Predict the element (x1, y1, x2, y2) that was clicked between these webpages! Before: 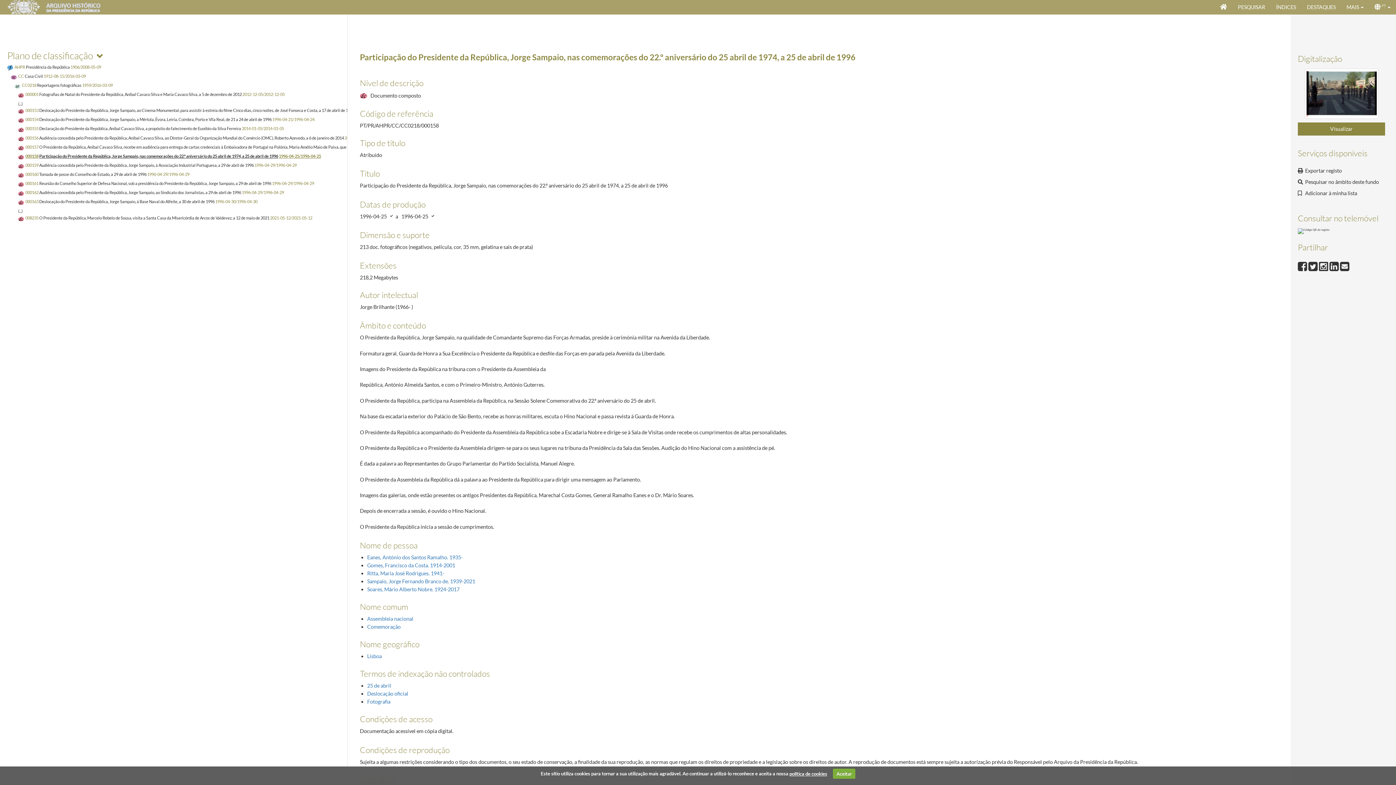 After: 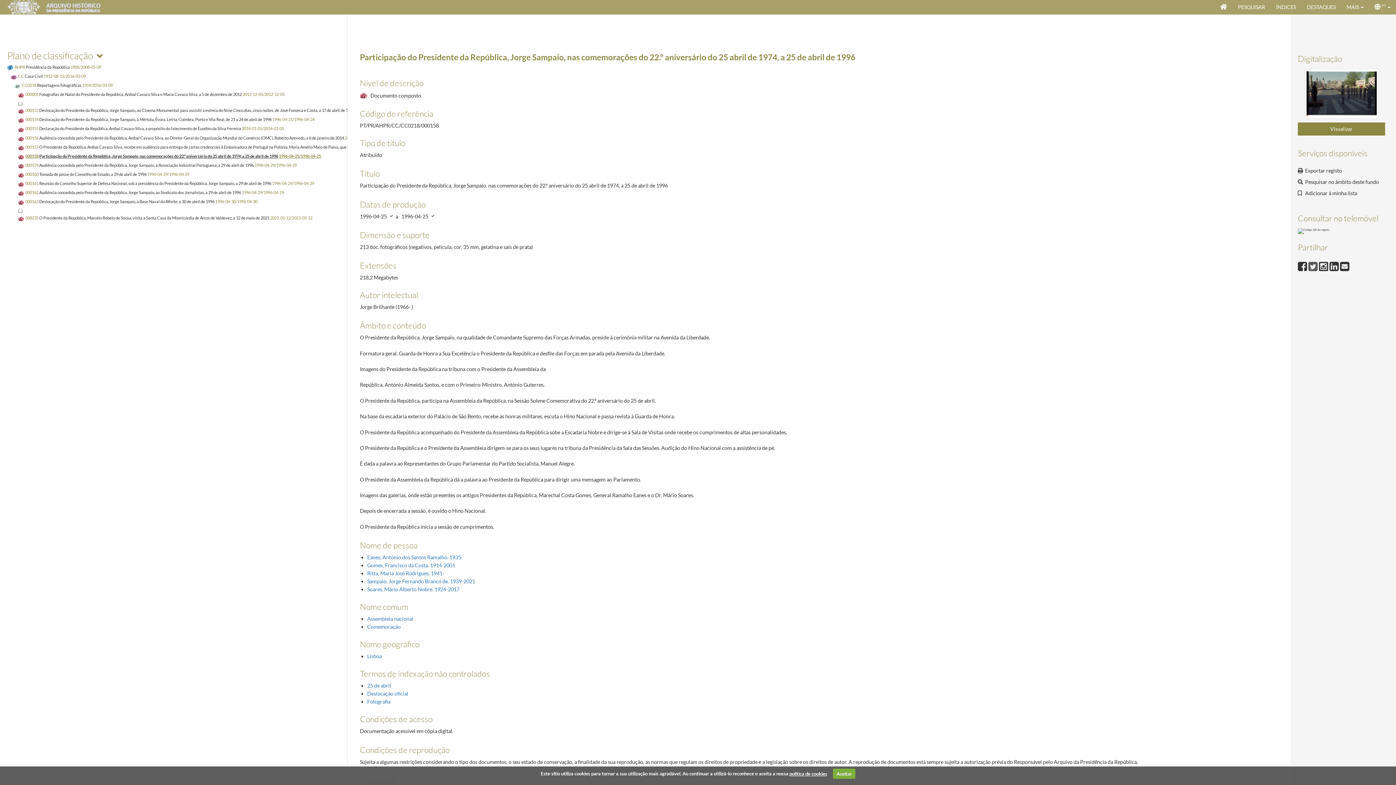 Action: bbox: (1308, 262, 1319, 268) label:  